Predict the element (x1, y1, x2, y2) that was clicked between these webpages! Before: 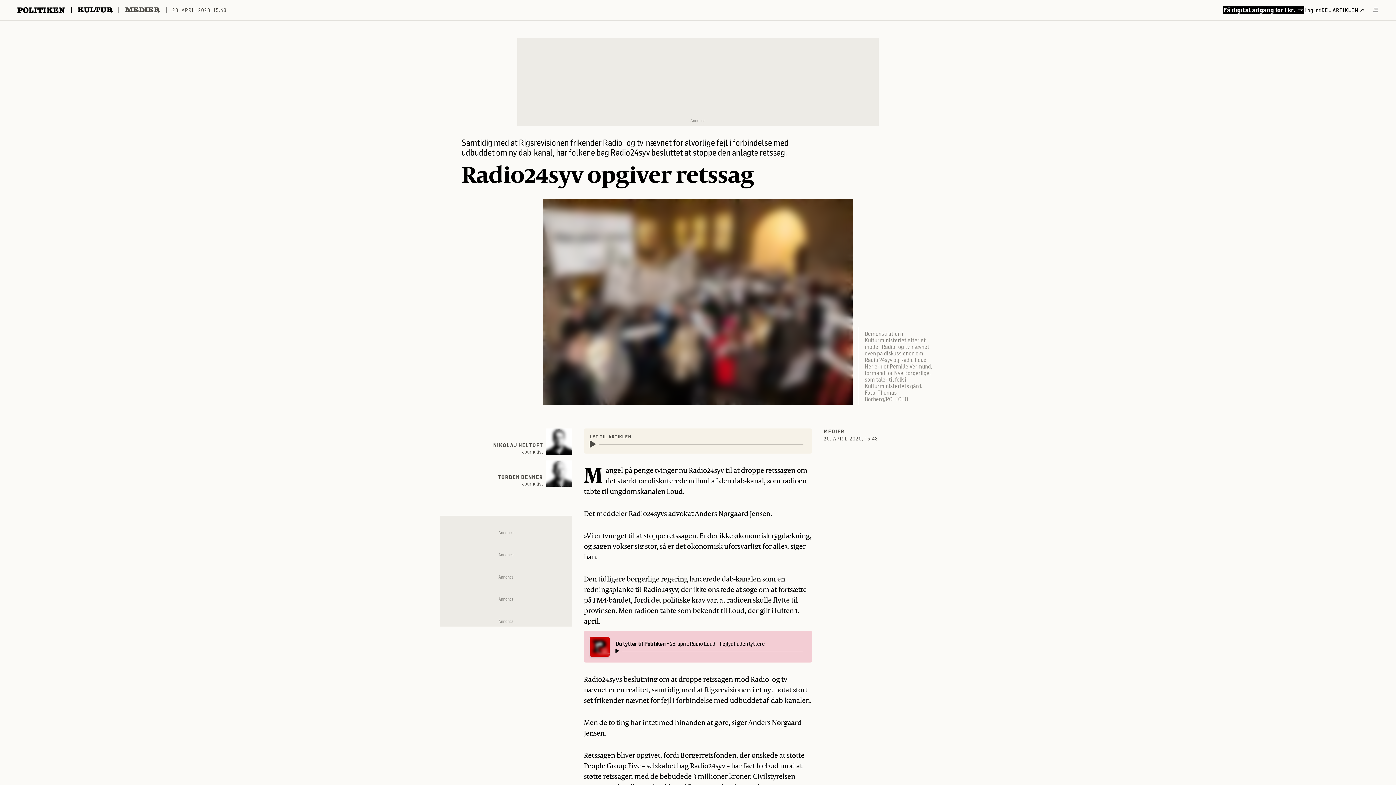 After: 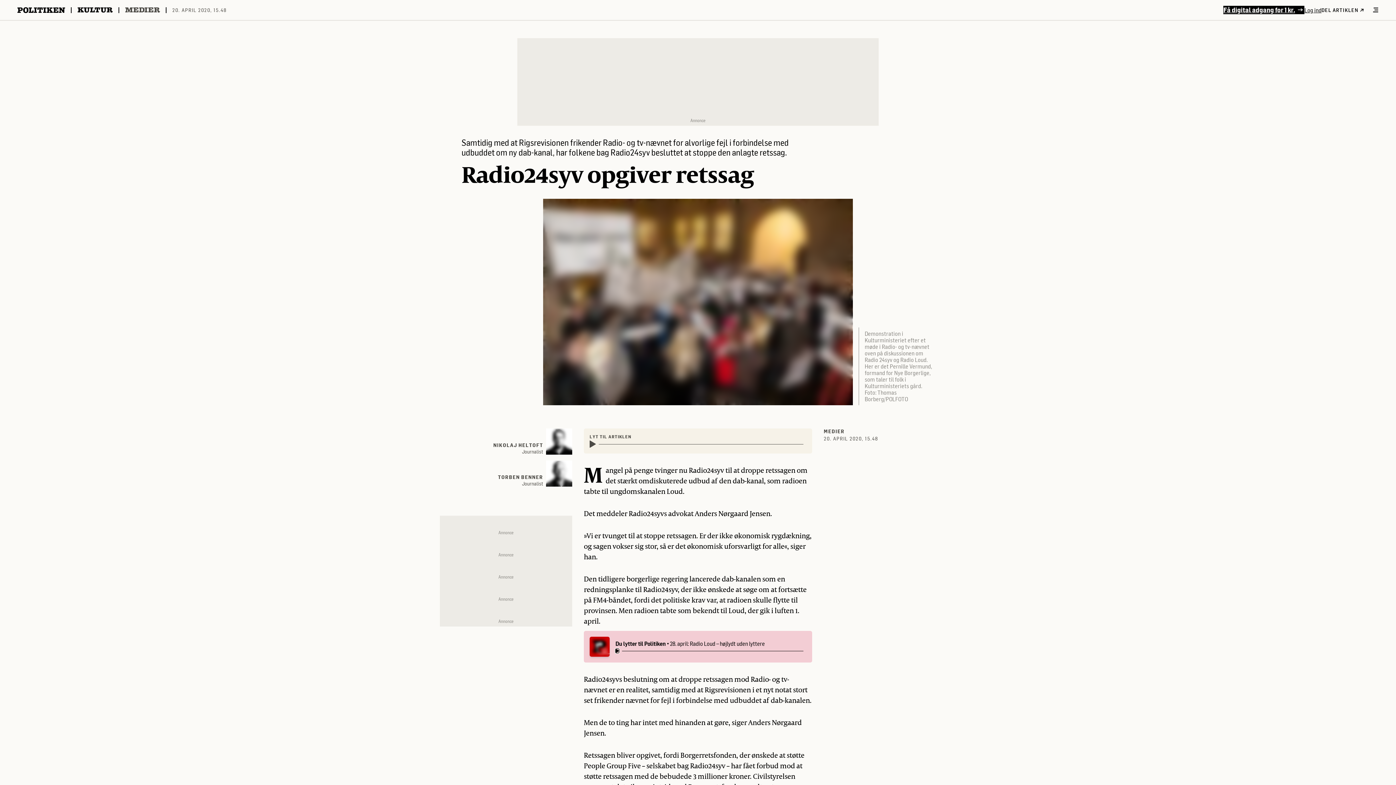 Action: label: Afspil eller pause lyd bbox: (615, 648, 619, 653)